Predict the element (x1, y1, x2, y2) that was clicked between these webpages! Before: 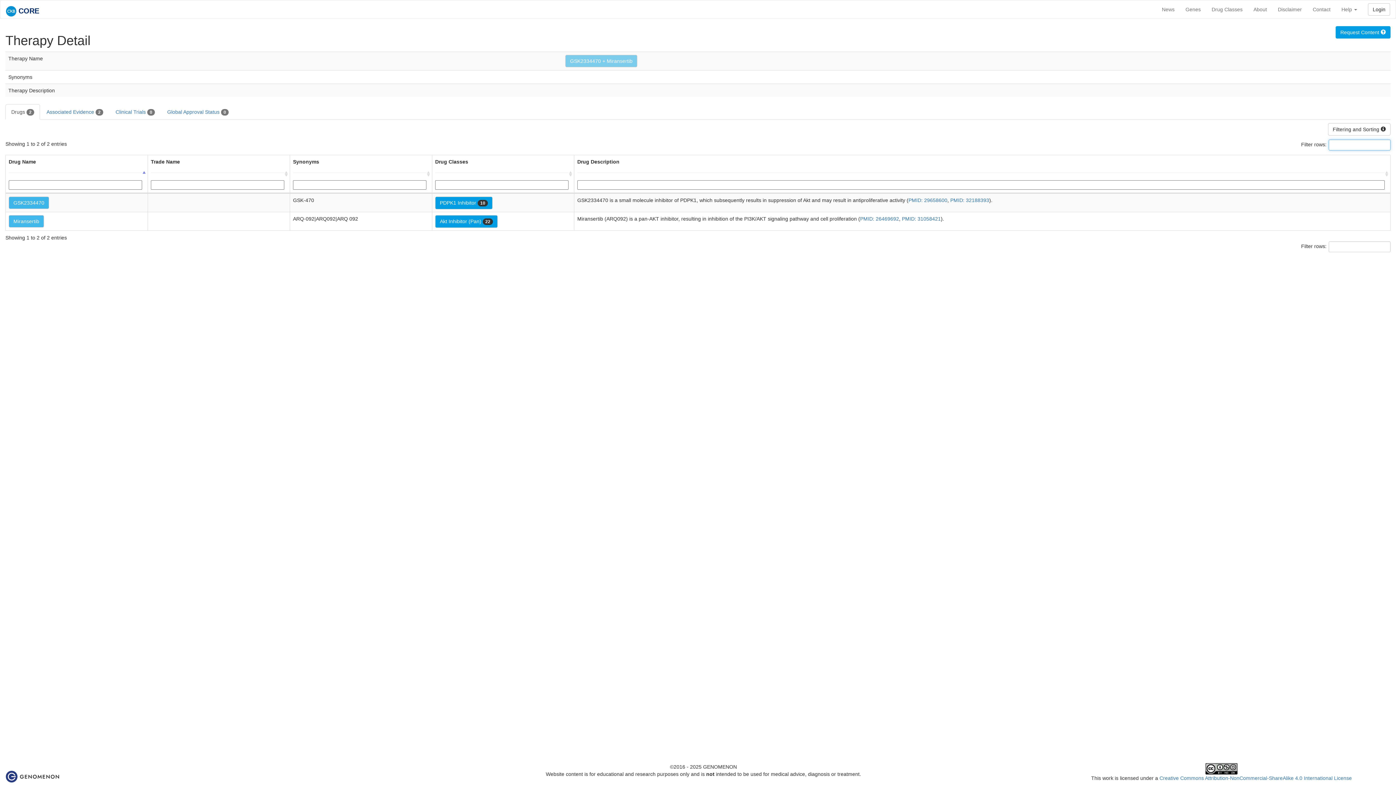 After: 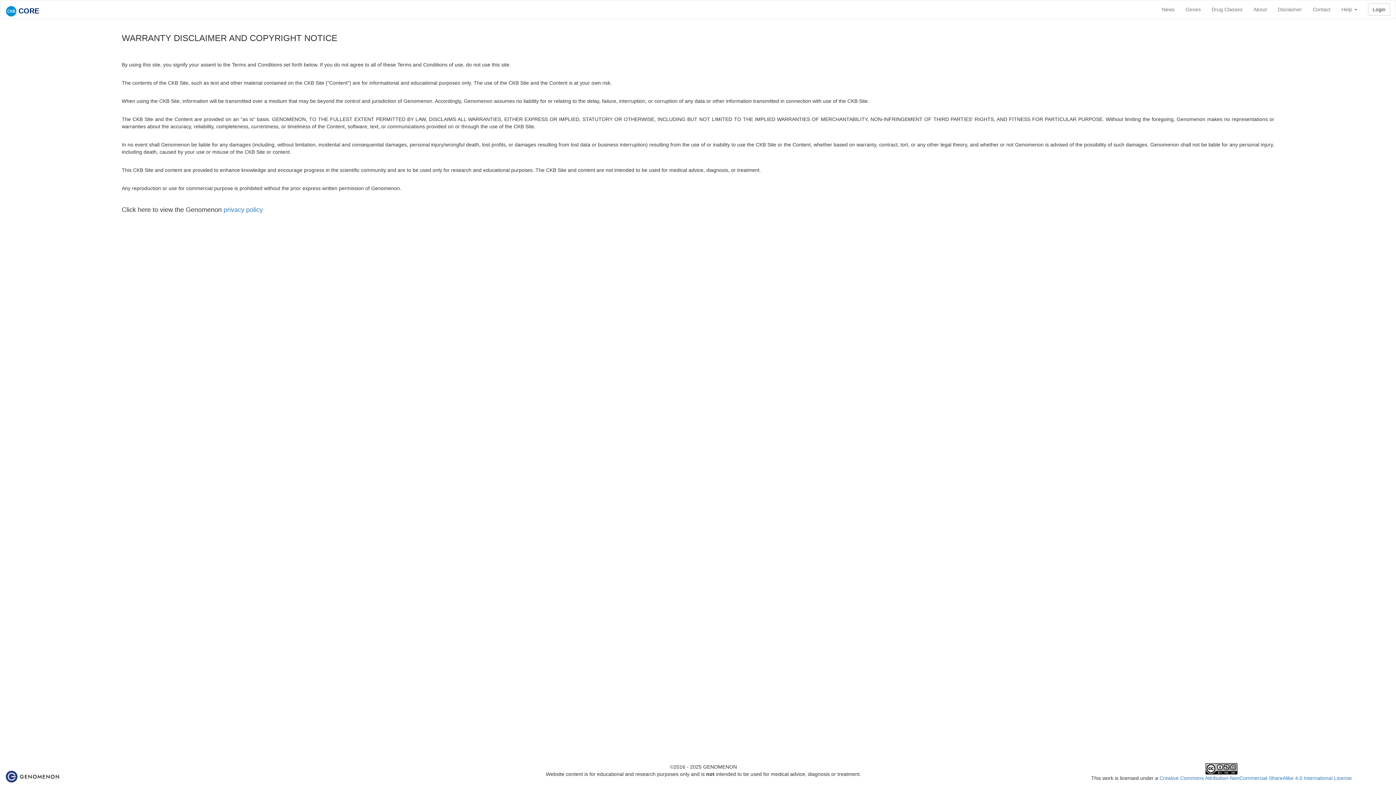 Action: label: Disclaimer bbox: (1272, 0, 1307, 18)